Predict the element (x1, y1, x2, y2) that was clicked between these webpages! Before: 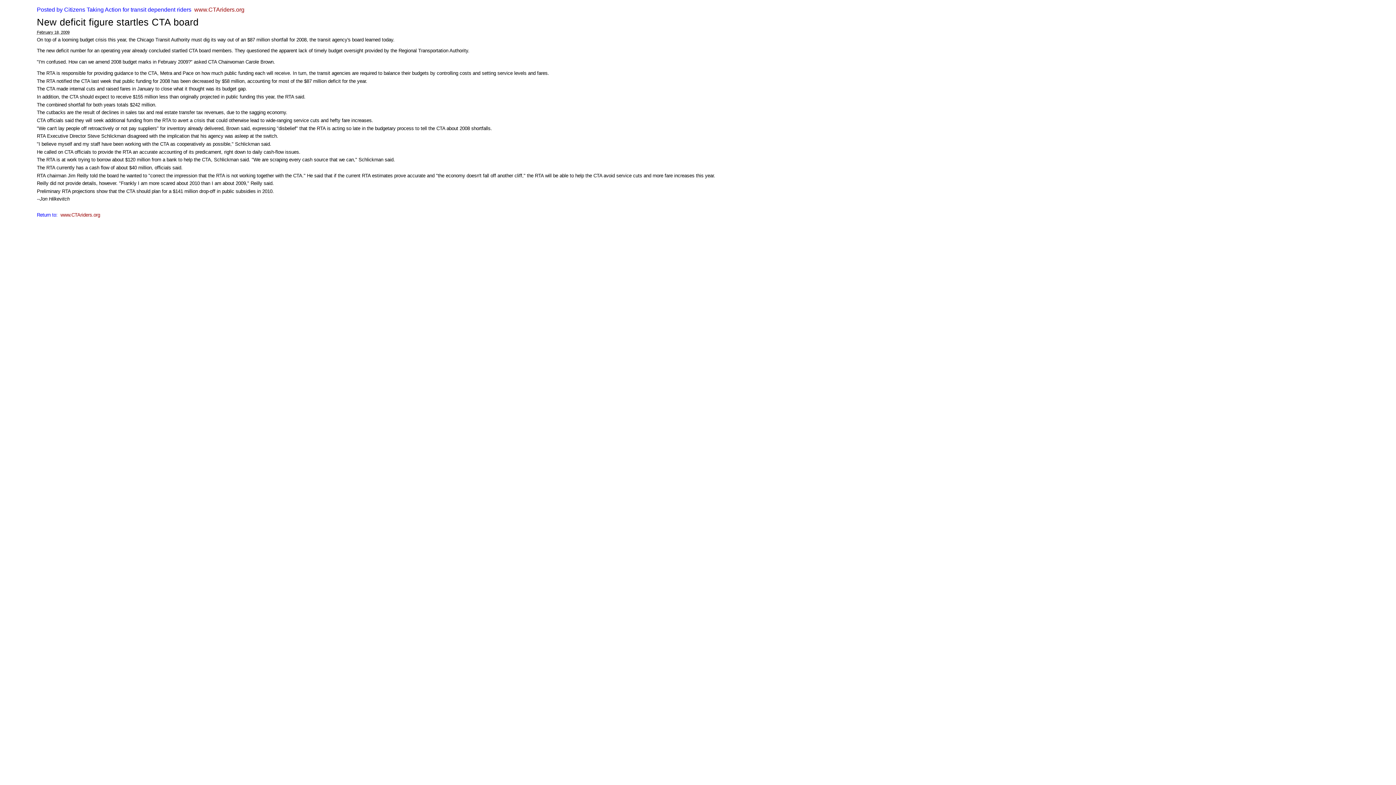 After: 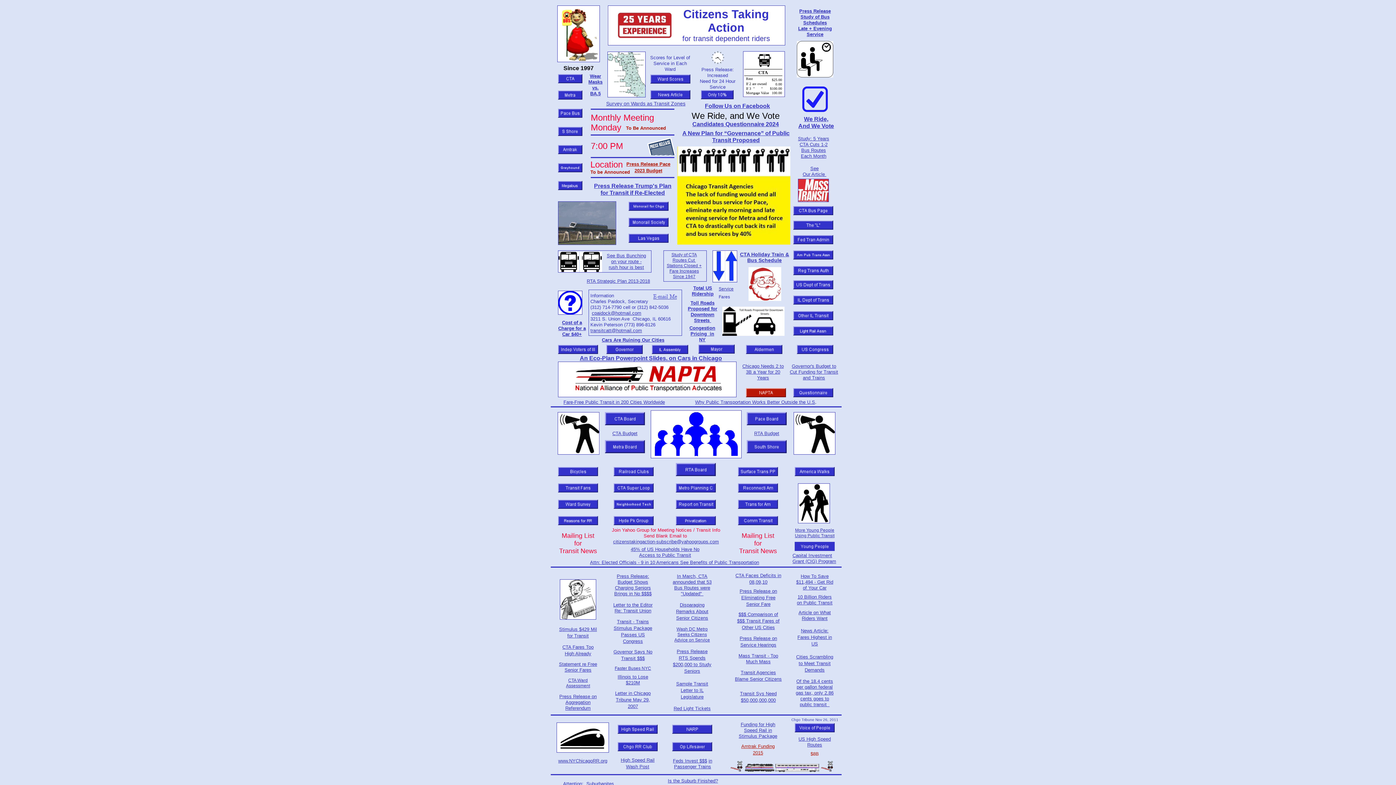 Action: label: www.CTAriders.org bbox: (194, 6, 244, 12)